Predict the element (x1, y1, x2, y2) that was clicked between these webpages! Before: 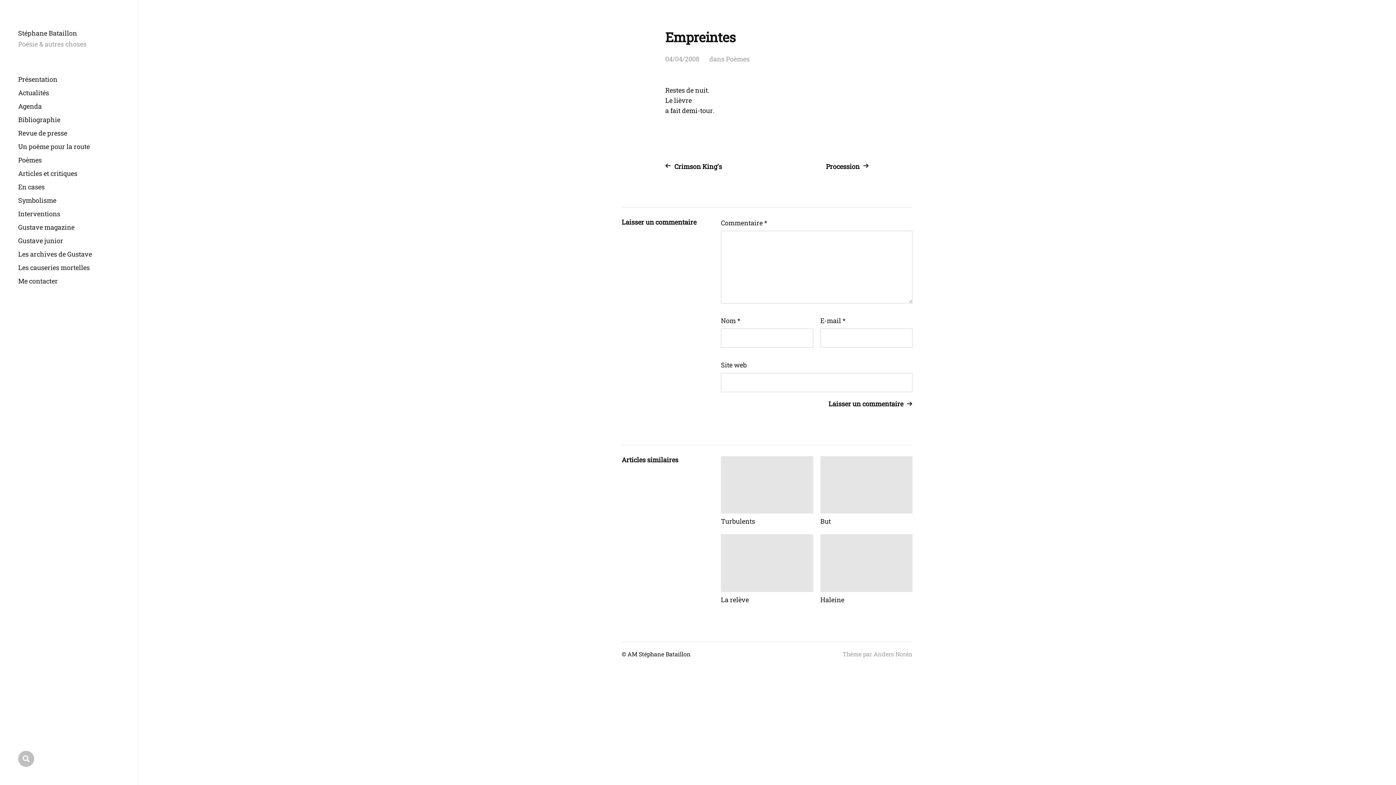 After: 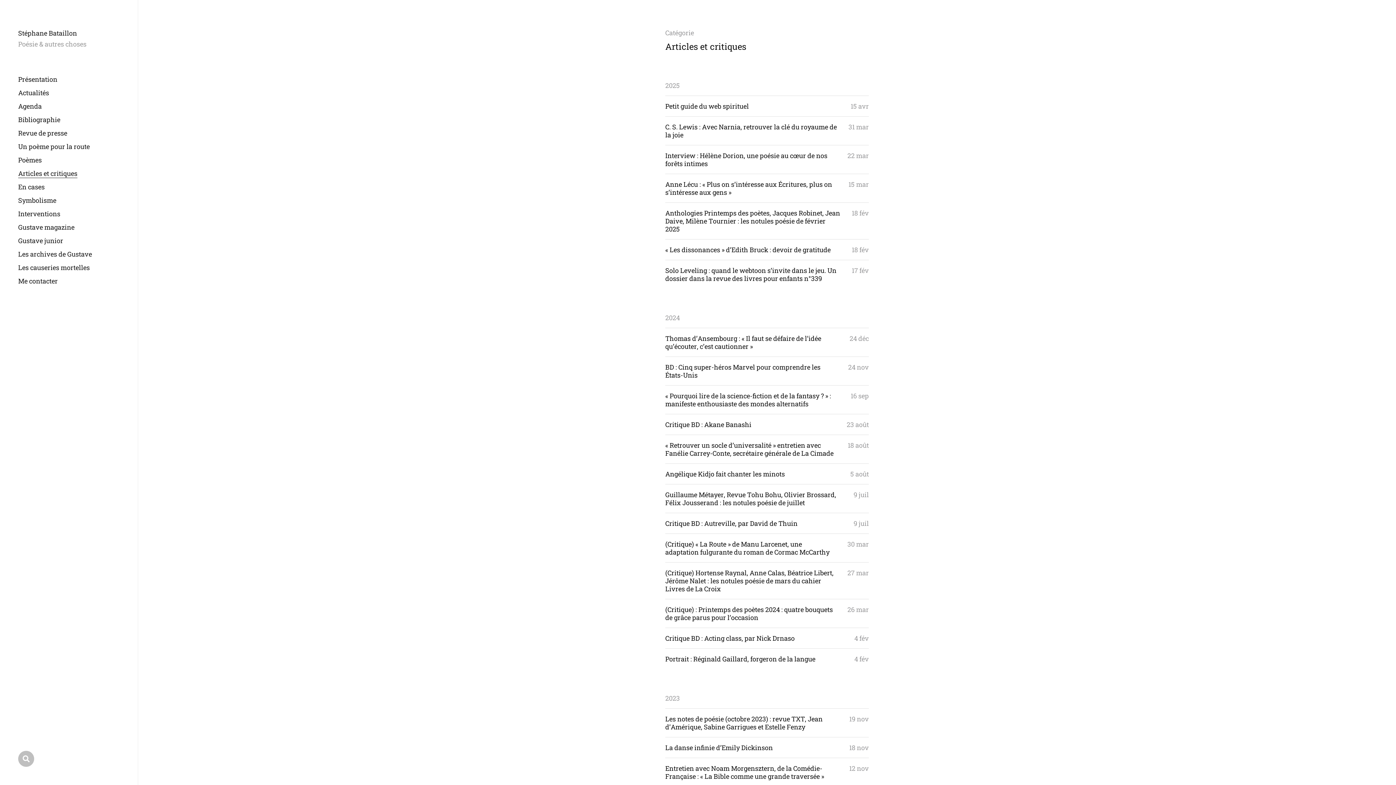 Action: bbox: (18, 169, 77, 178) label: Articles et critiques